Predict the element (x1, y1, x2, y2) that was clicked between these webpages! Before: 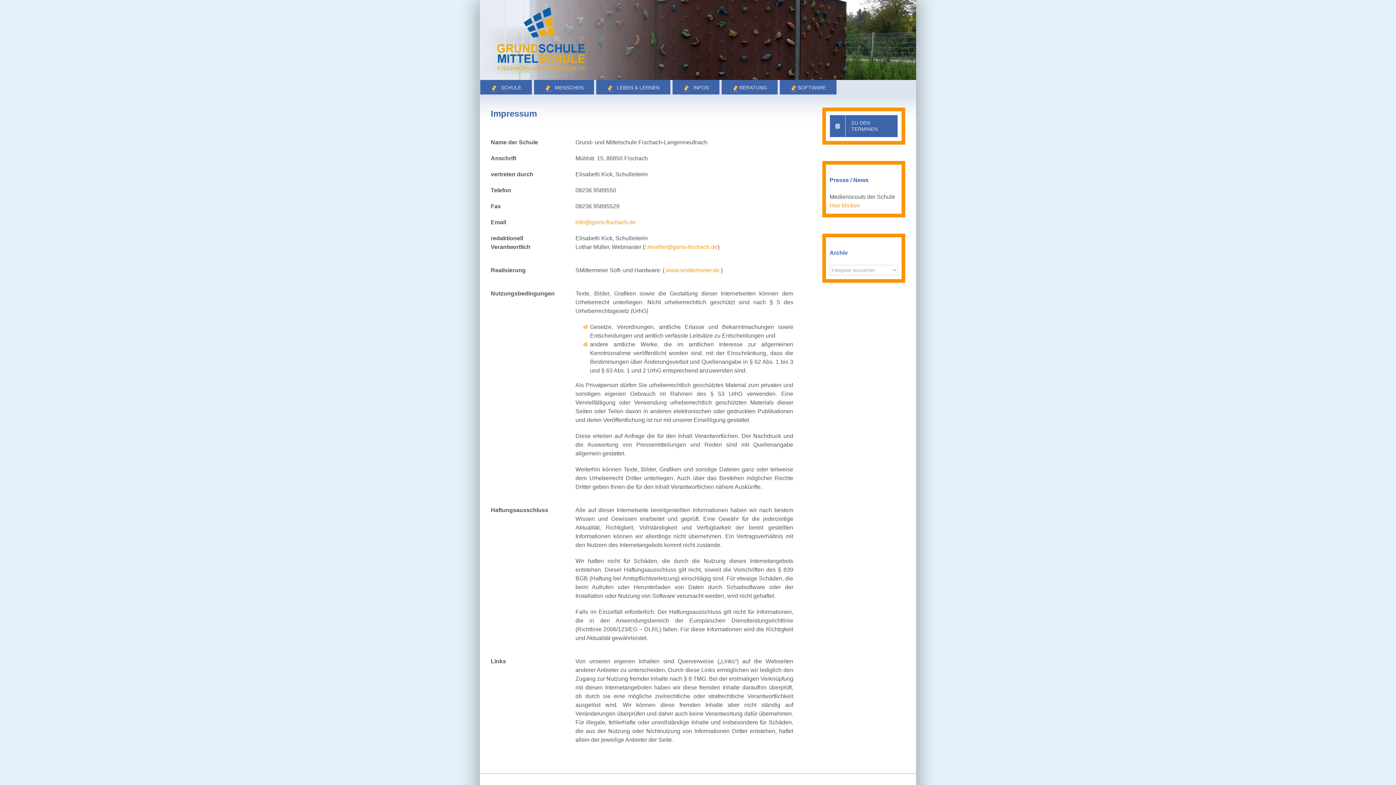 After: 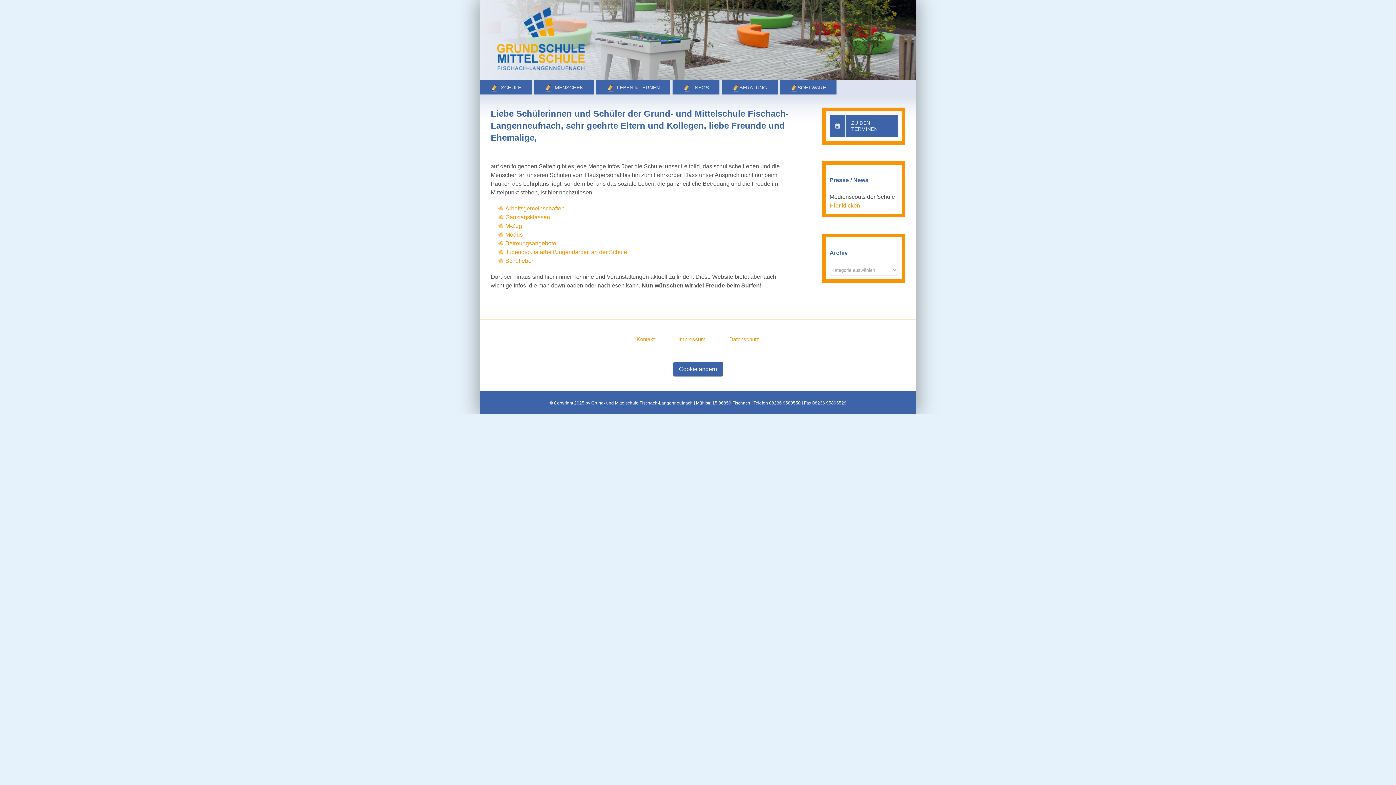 Action: label: Allgemein bbox: (480, 0, 916, 80)